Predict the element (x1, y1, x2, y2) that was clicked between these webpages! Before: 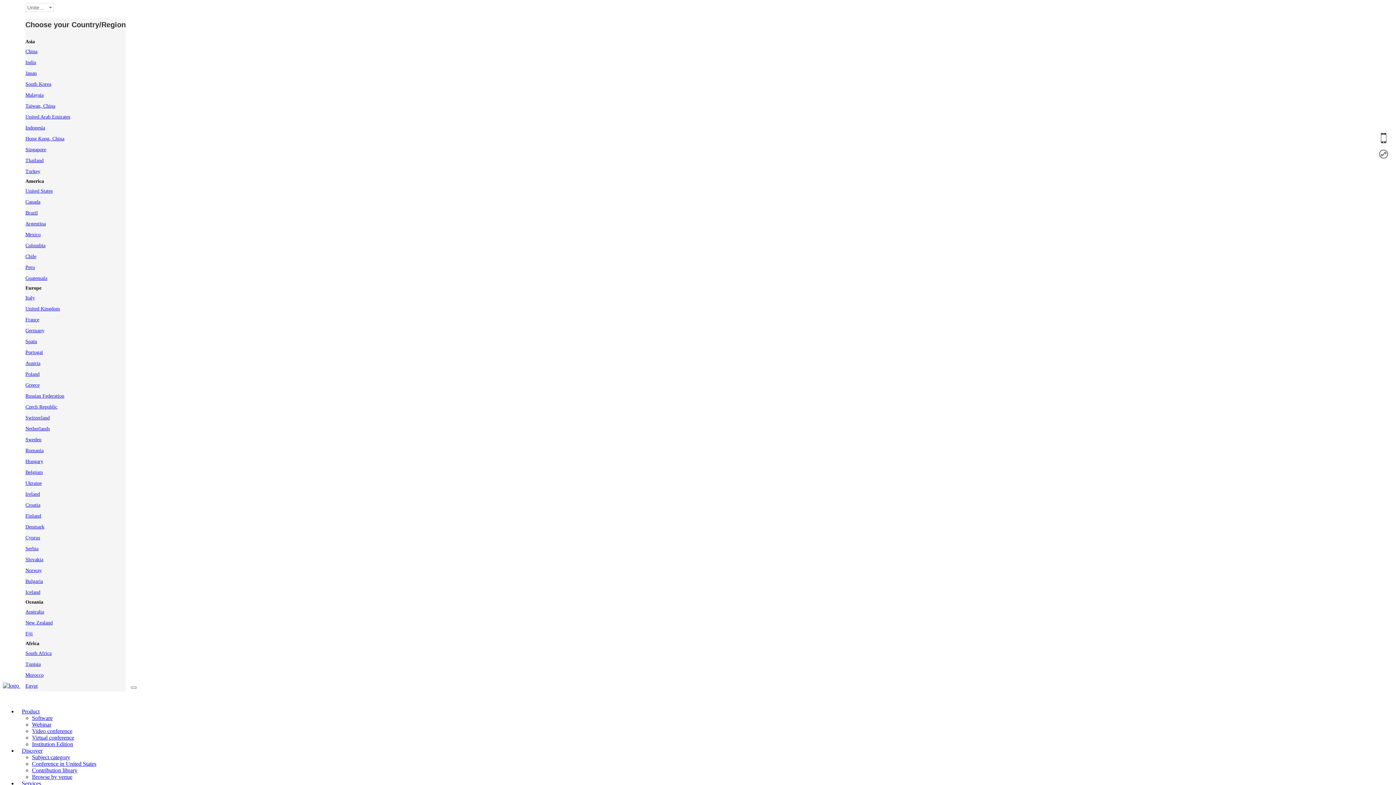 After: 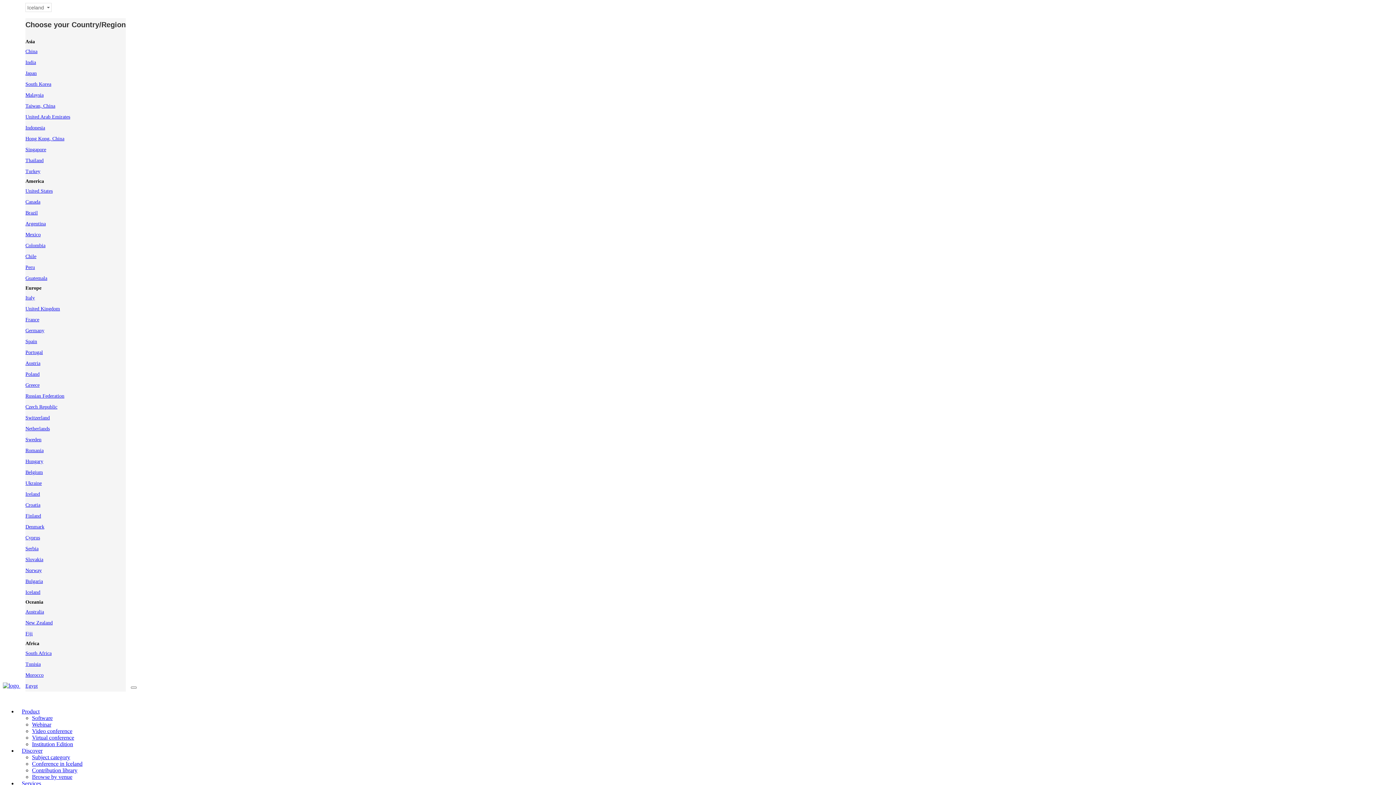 Action: bbox: (25, 589, 40, 595) label: Iceland